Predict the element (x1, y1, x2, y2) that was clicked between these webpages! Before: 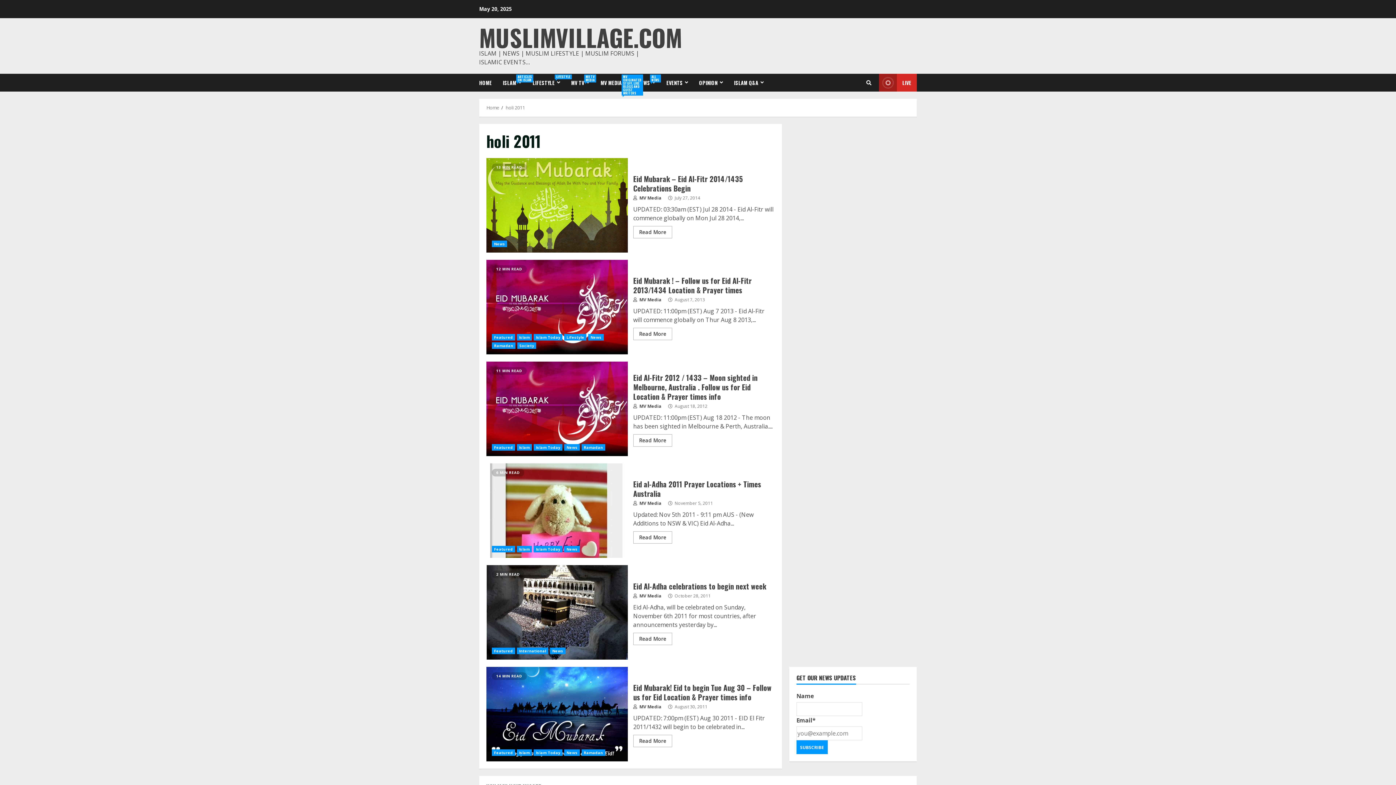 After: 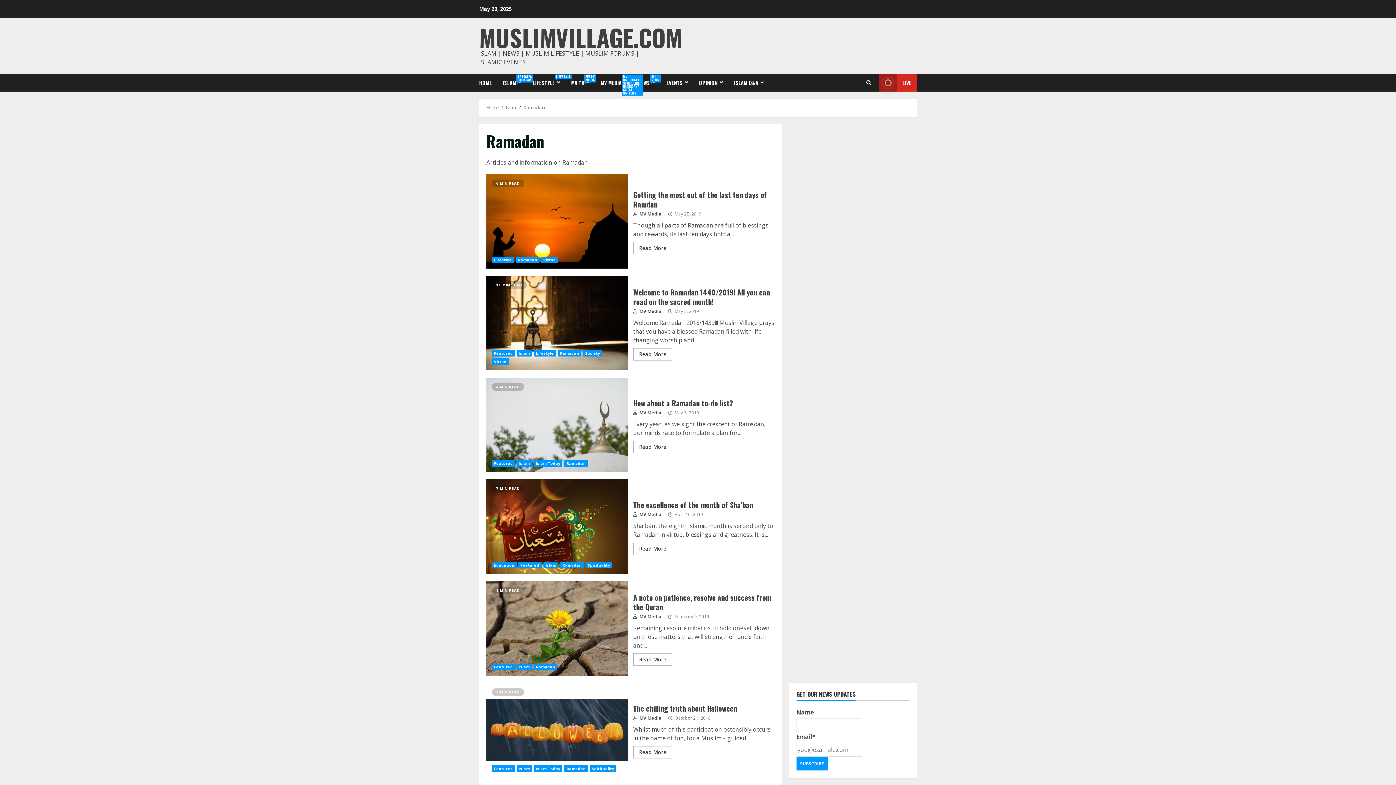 Action: bbox: (581, 749, 605, 756) label: Ramadan